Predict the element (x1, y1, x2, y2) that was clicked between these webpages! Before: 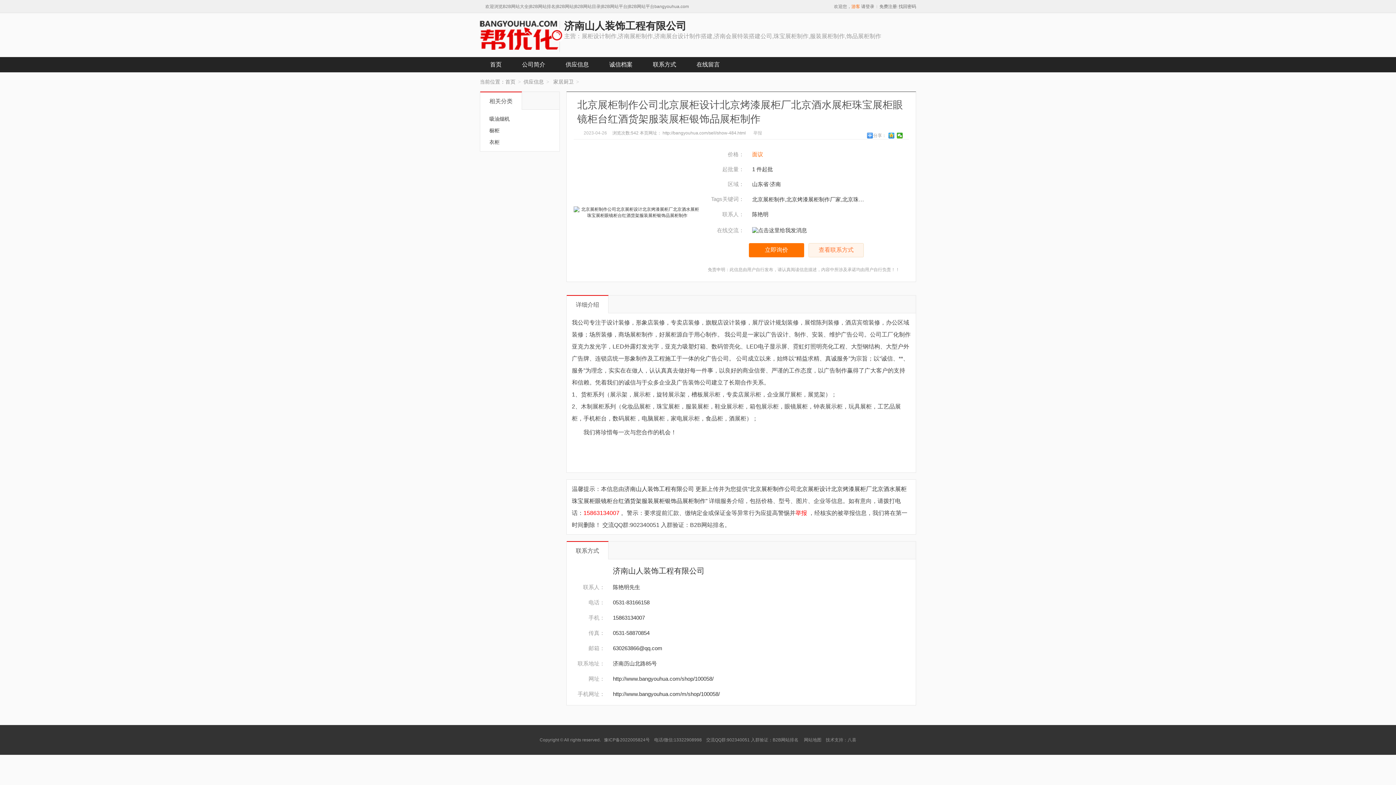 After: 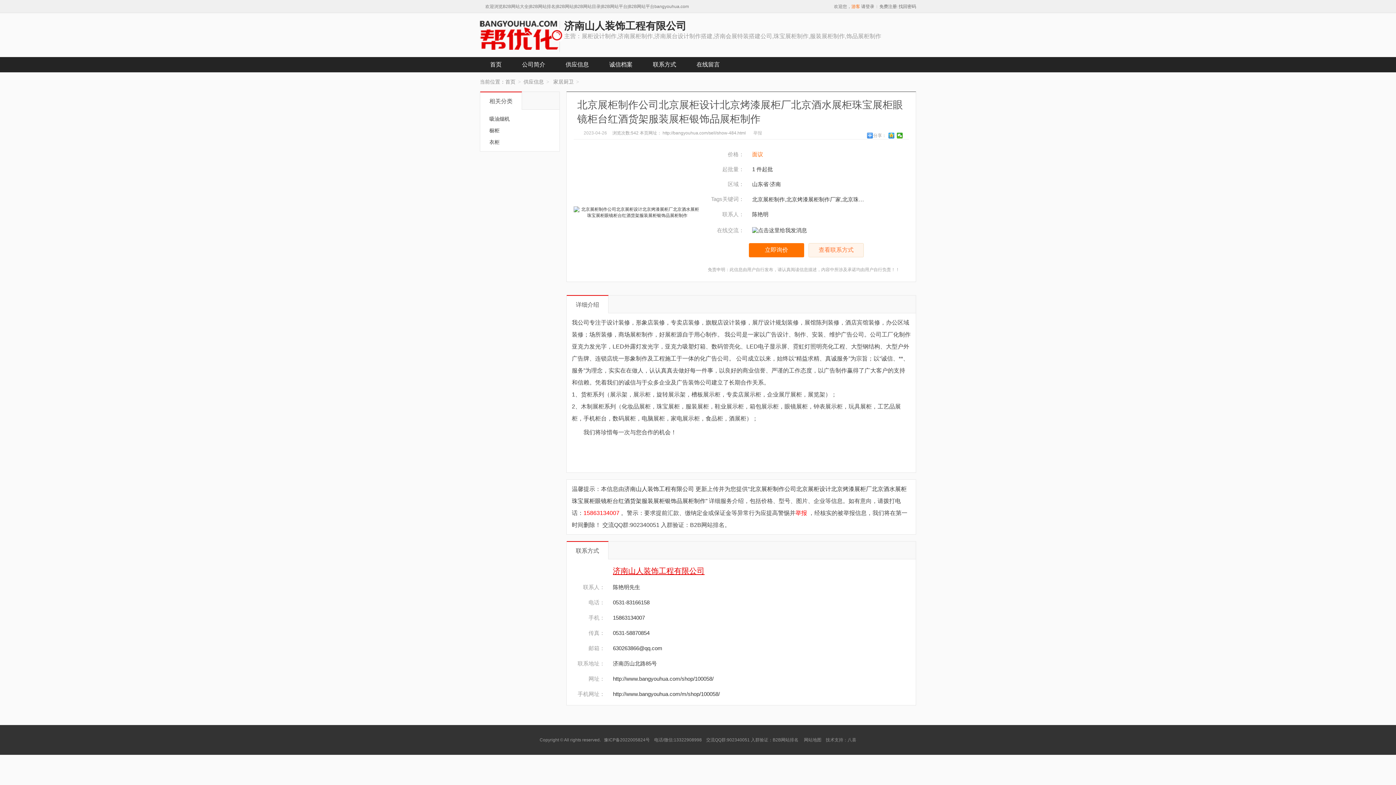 Action: label: 济南山人装饰工程有限公司 bbox: (613, 566, 704, 575)